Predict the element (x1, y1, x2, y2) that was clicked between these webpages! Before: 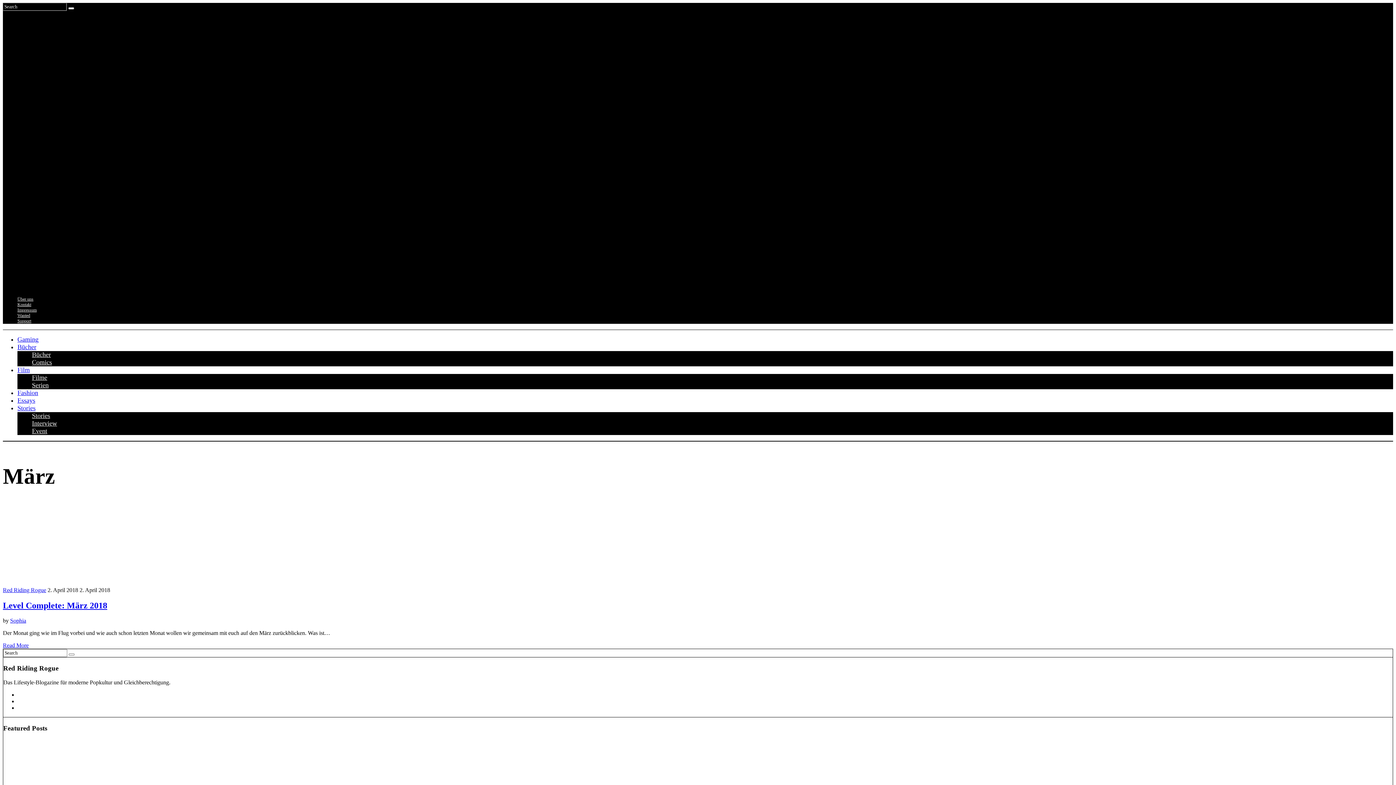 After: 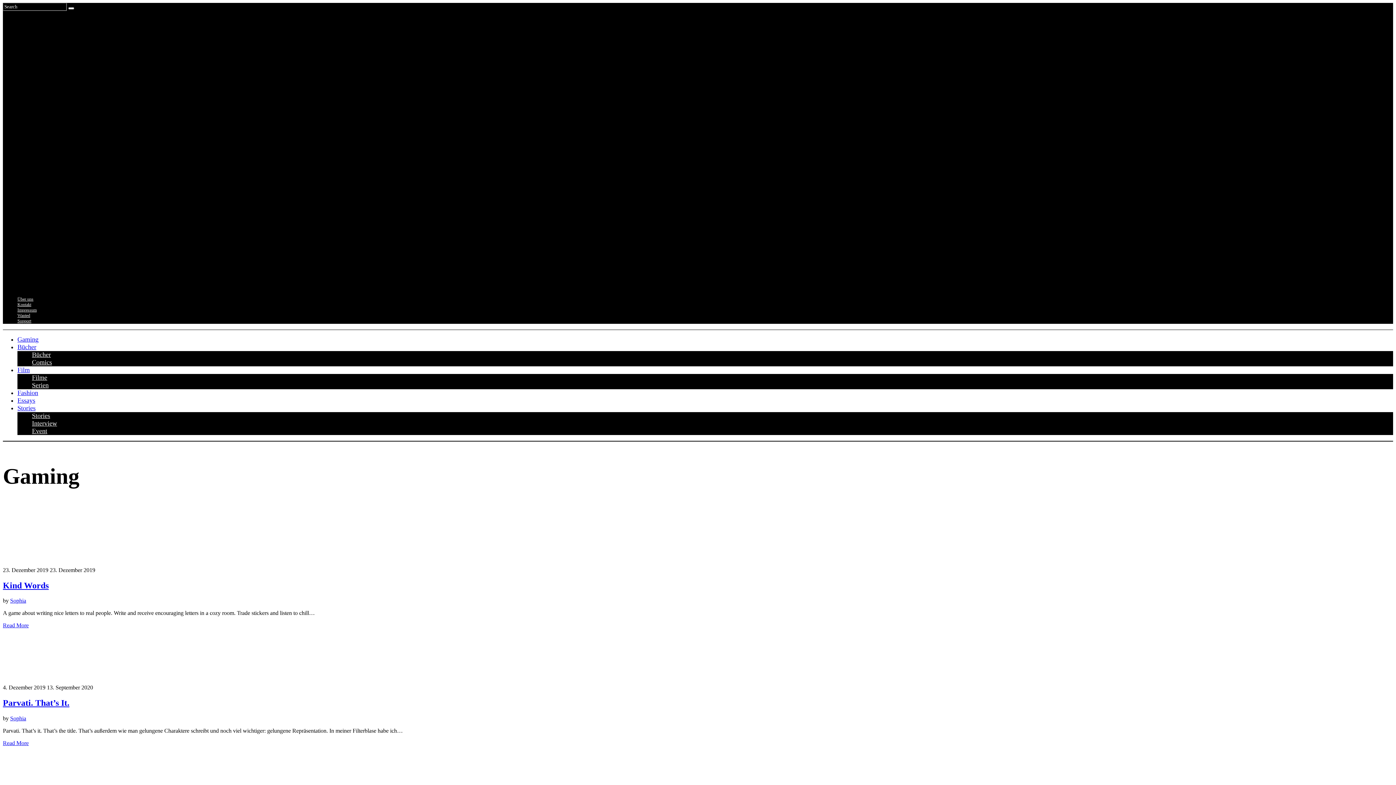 Action: bbox: (17, 336, 38, 343) label: Gaming